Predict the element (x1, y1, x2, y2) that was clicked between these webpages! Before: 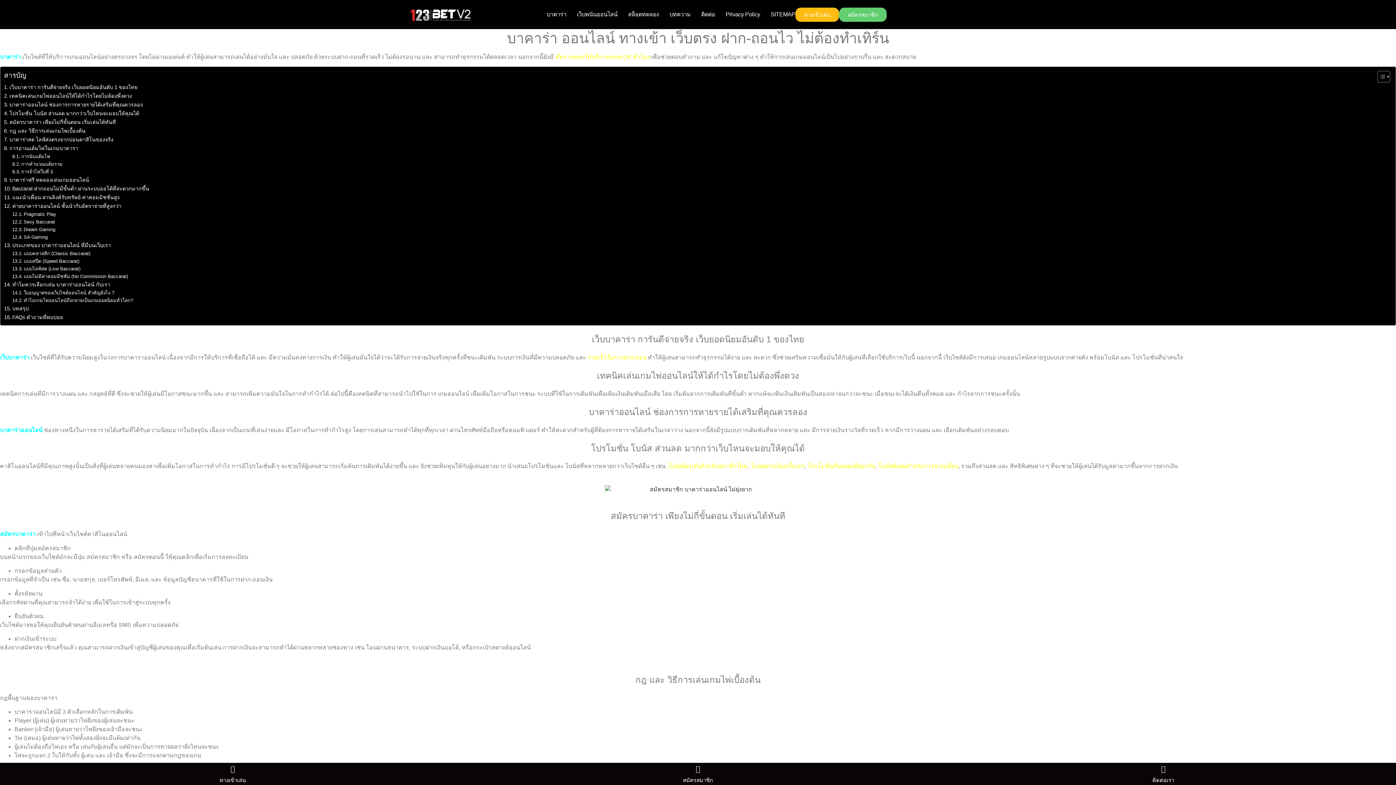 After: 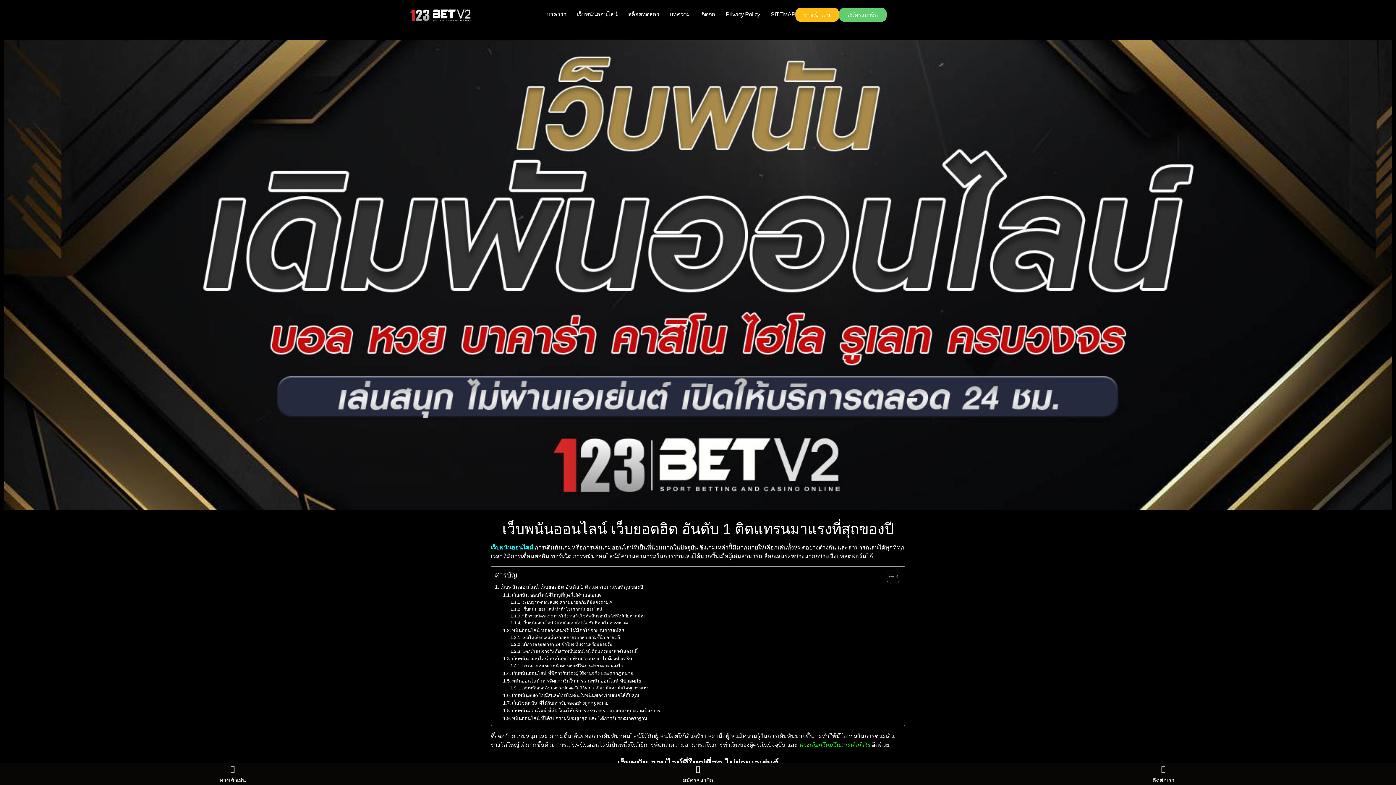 Action: label: เว็บพนันออนไลน์ bbox: (577, 6, 617, 22)